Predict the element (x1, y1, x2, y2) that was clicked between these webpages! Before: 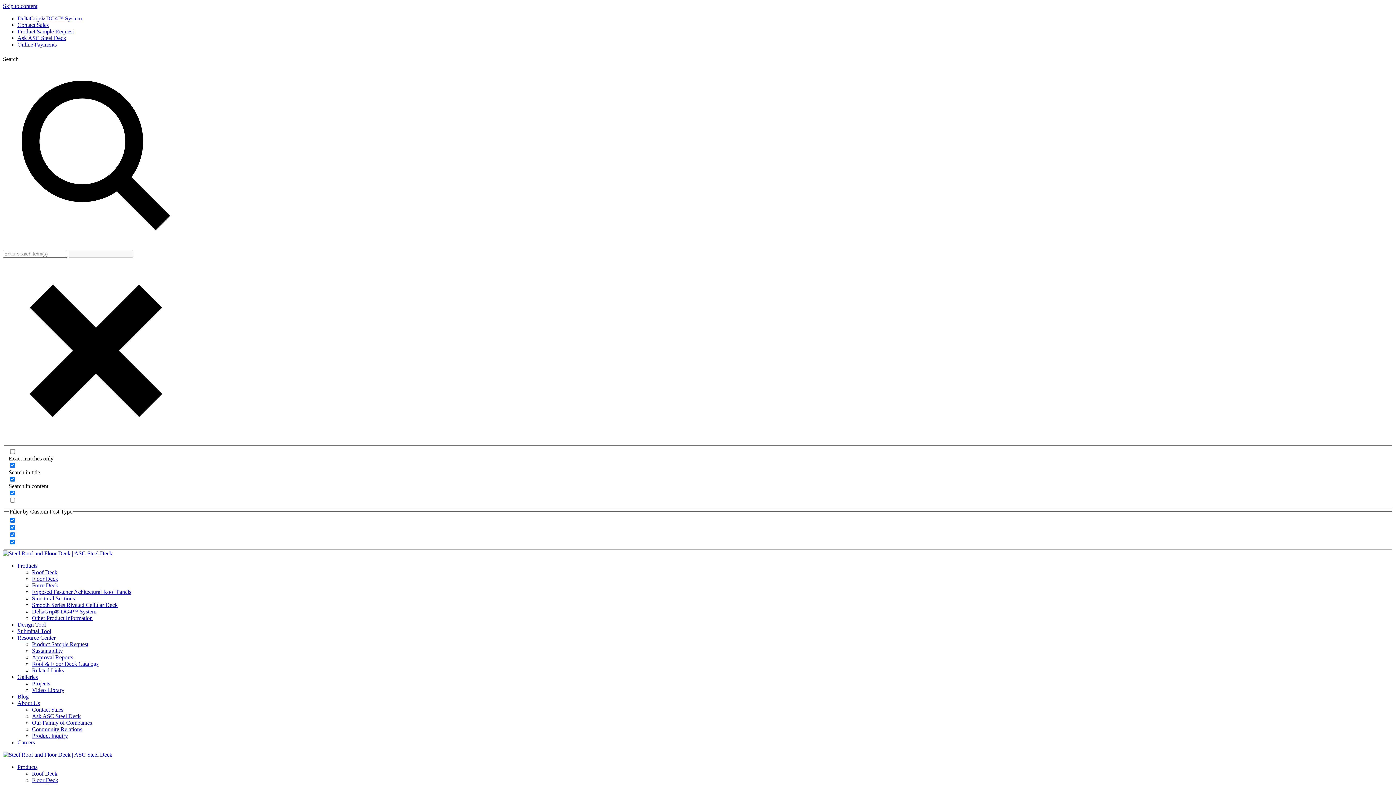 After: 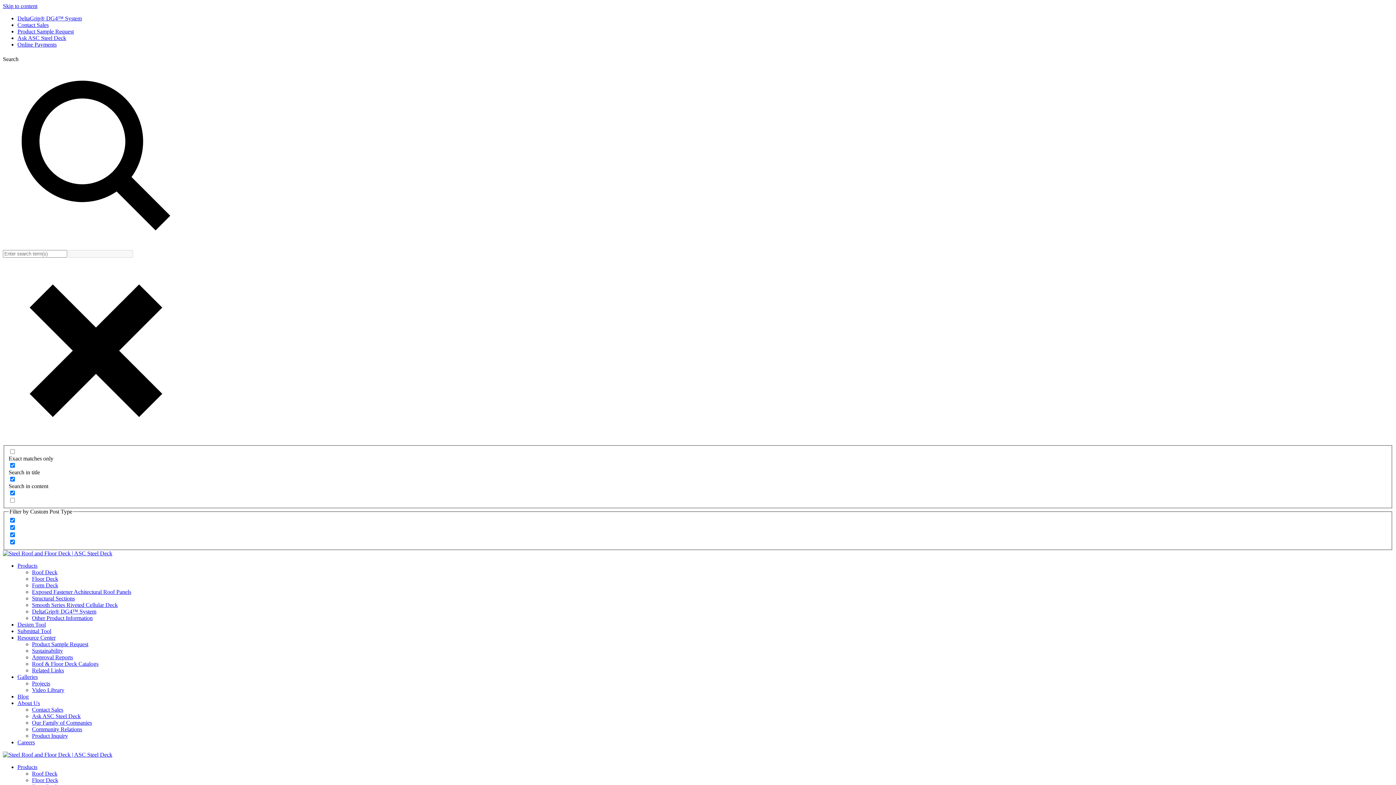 Action: label: Exposed Fastener Achitectural Roof Panels bbox: (32, 589, 131, 595)